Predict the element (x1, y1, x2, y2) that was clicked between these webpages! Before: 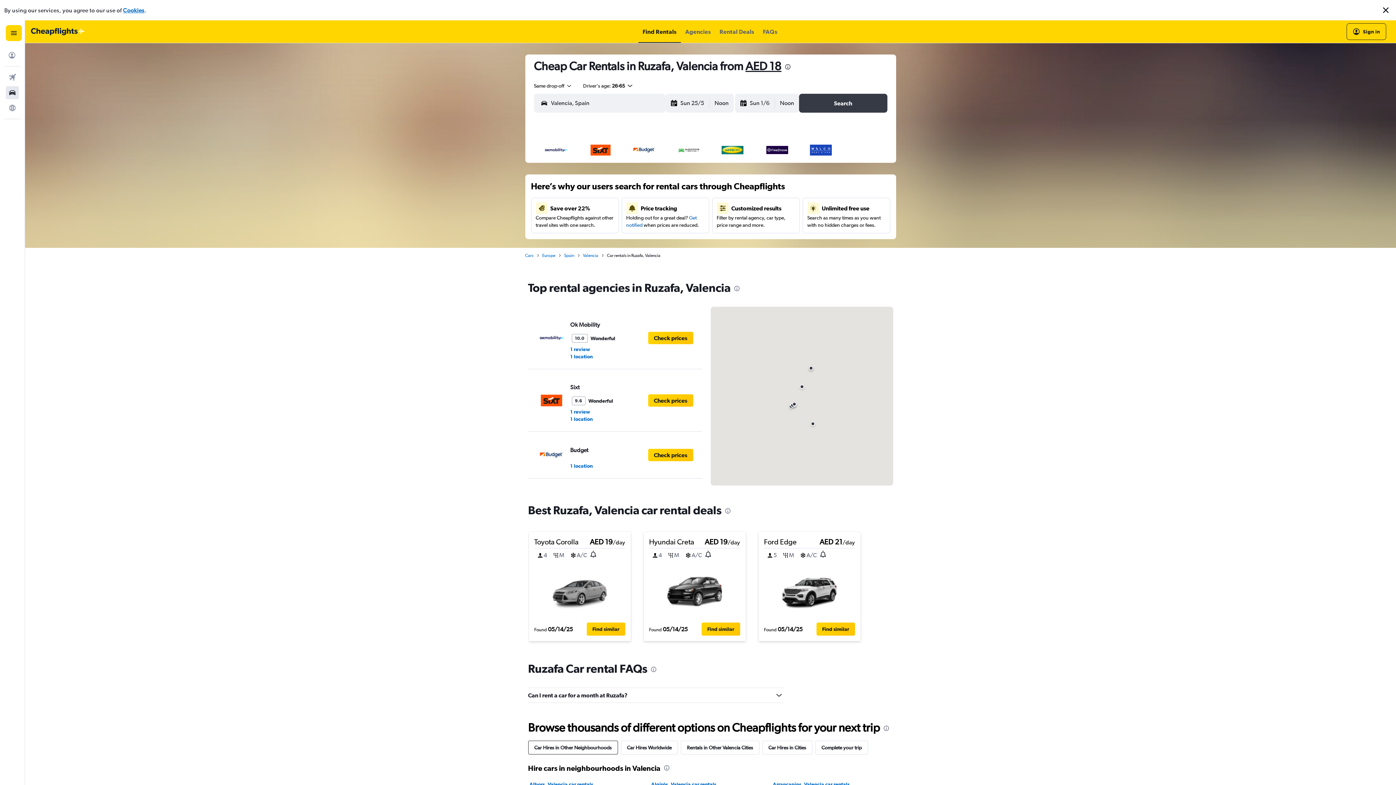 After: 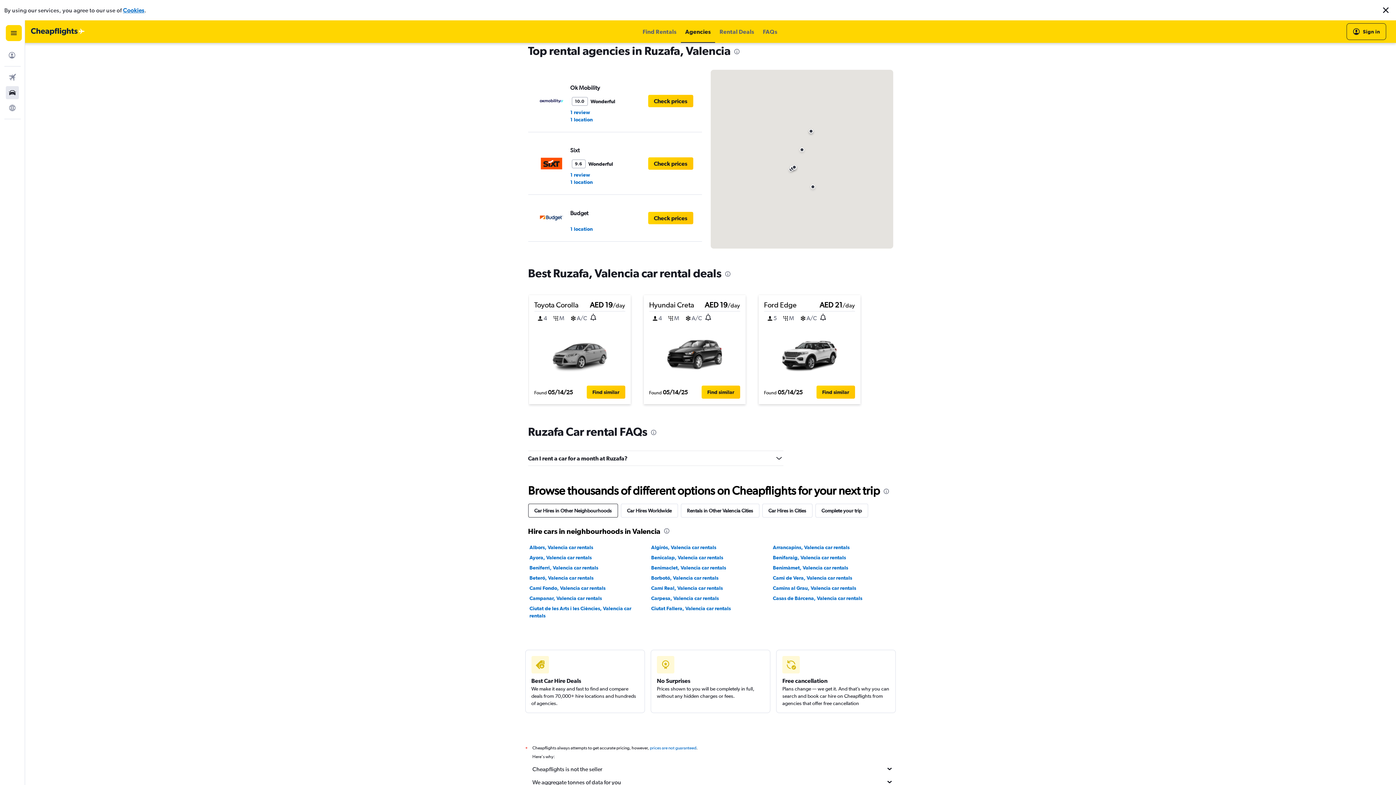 Action: bbox: (685, 20, 711, 42) label: Agencies